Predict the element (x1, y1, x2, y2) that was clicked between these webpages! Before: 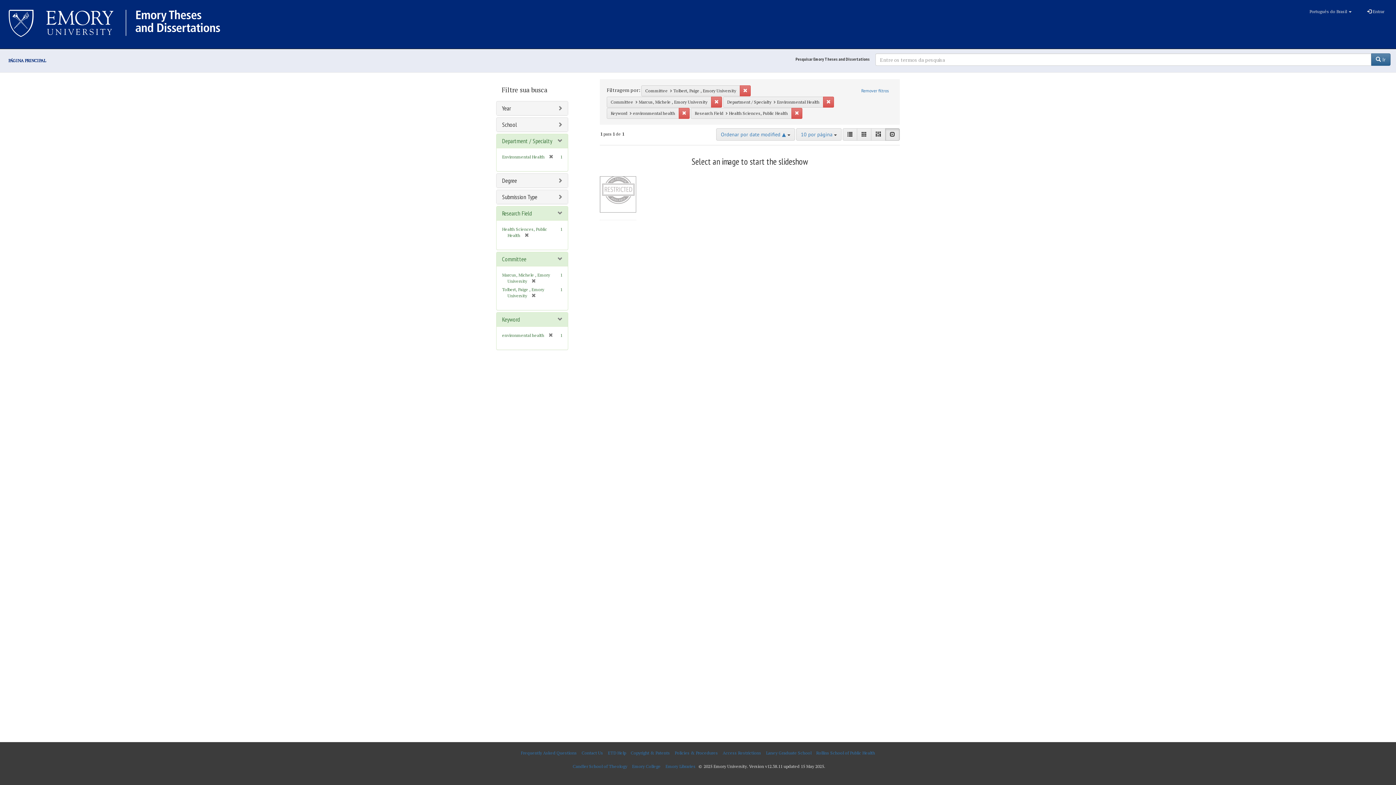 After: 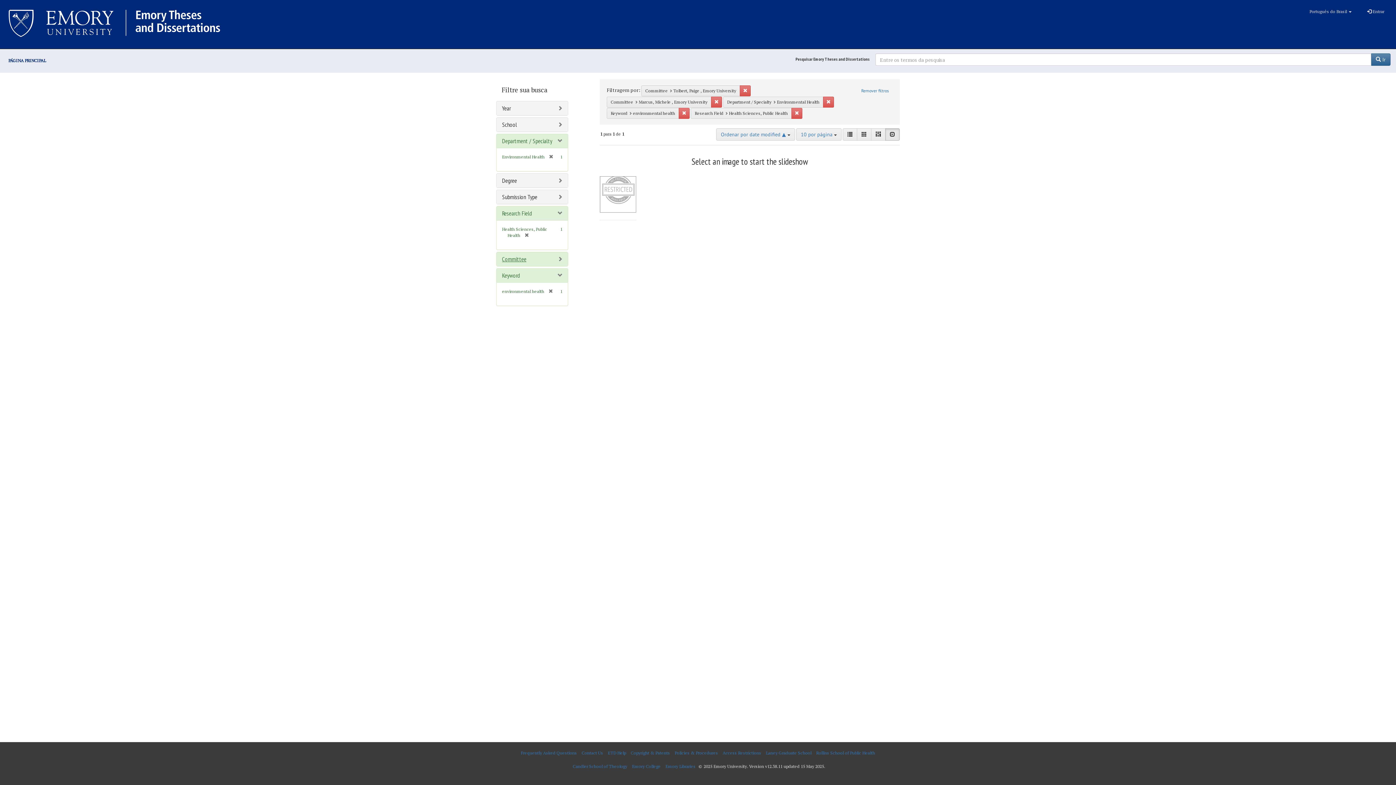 Action: label: Committee bbox: (502, 255, 526, 263)